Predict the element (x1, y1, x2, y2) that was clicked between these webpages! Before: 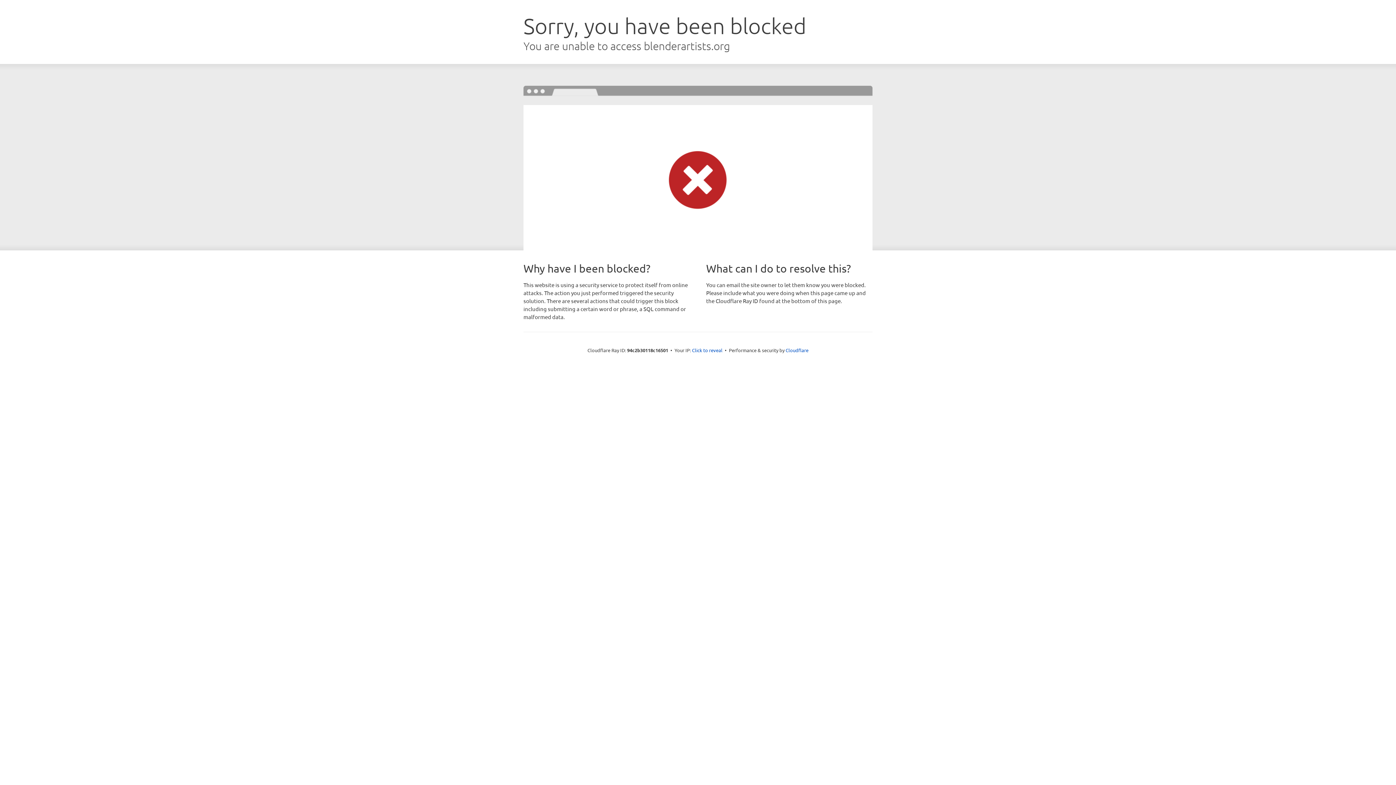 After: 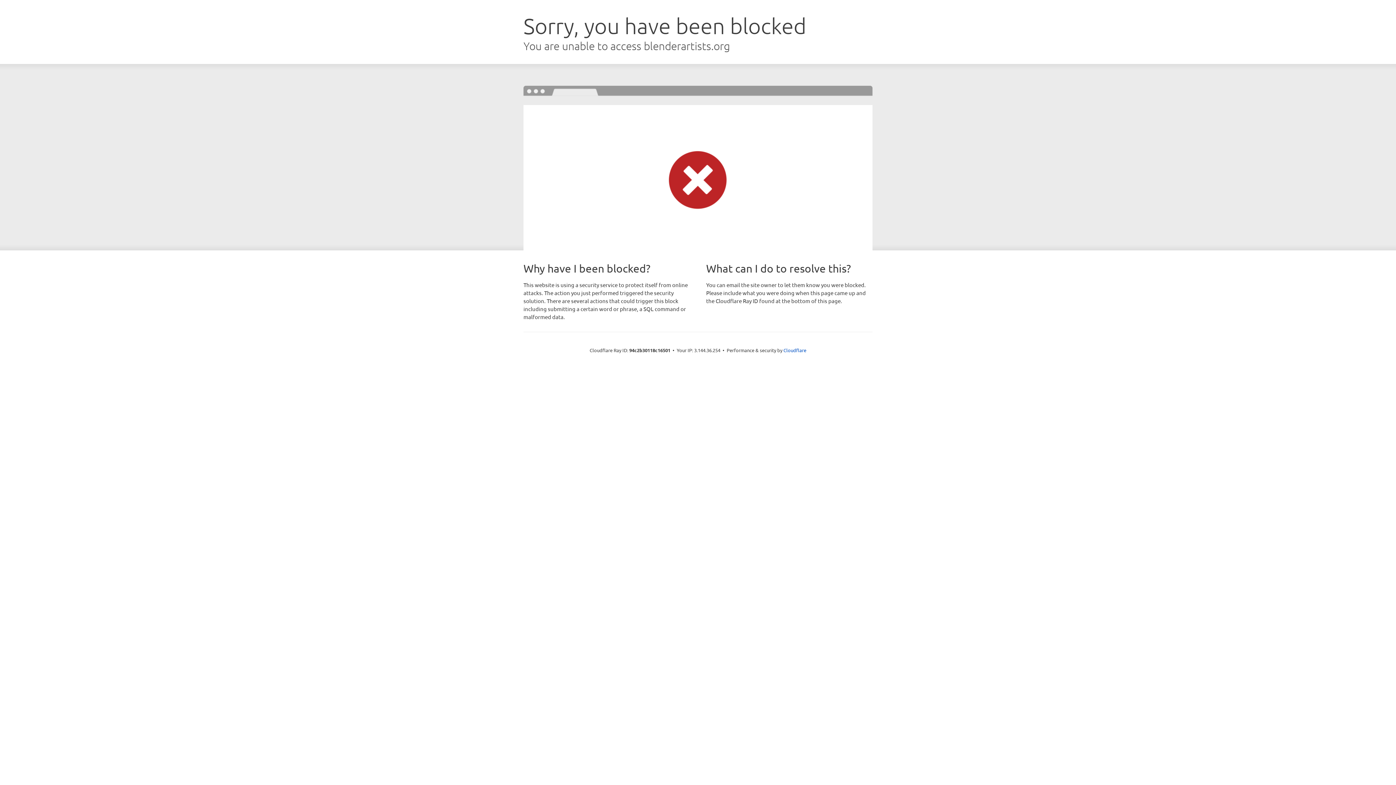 Action: label: Click to reveal bbox: (692, 346, 722, 353)